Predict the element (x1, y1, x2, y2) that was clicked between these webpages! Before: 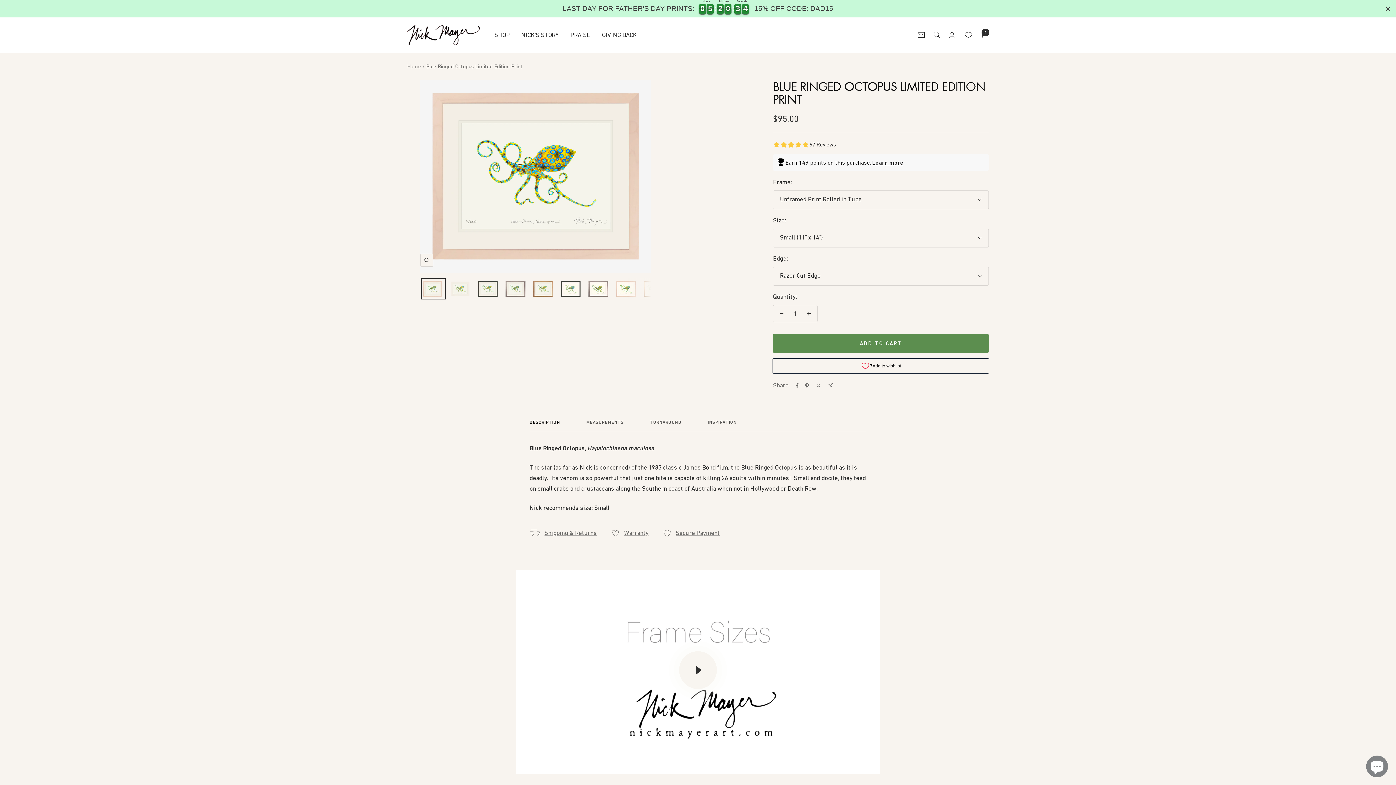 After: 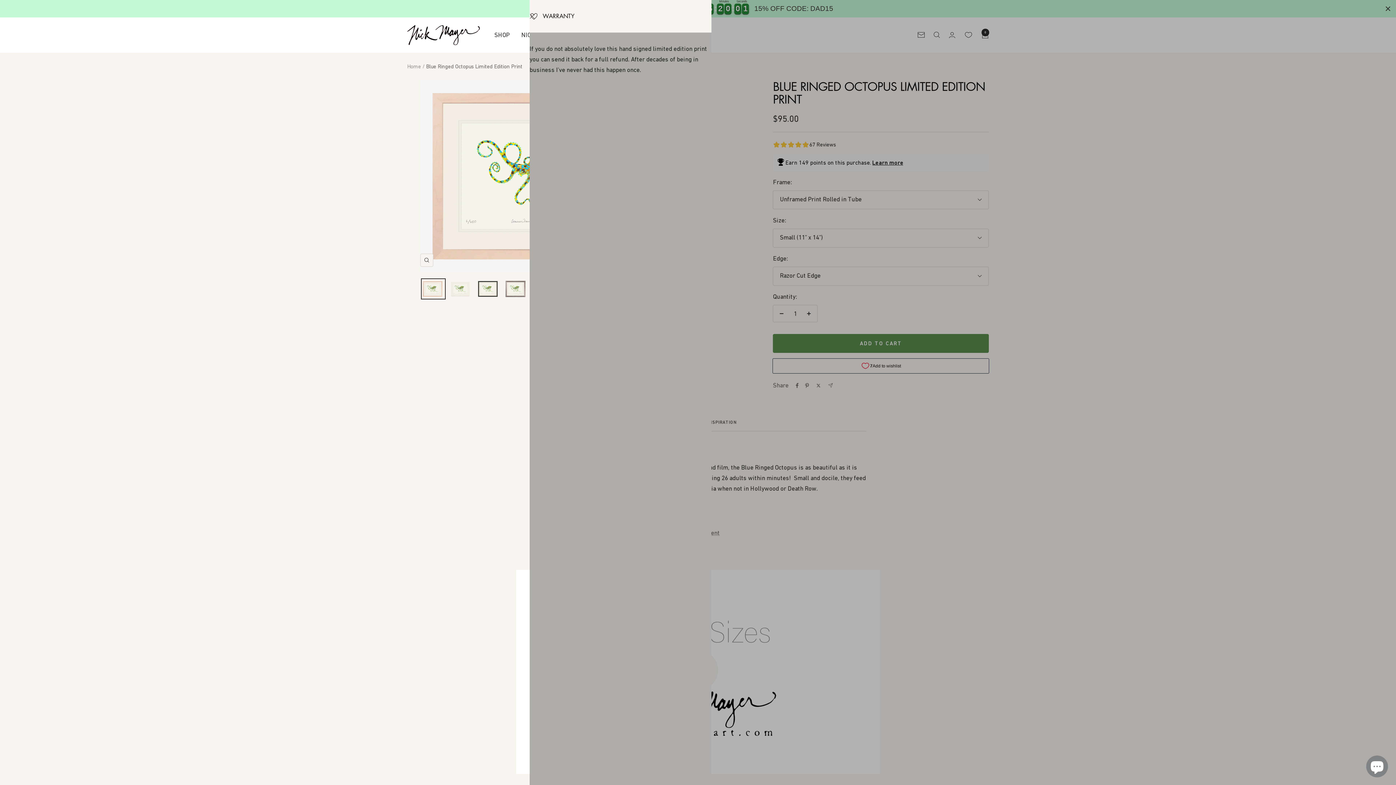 Action: bbox: (611, 528, 648, 538) label: Warranty